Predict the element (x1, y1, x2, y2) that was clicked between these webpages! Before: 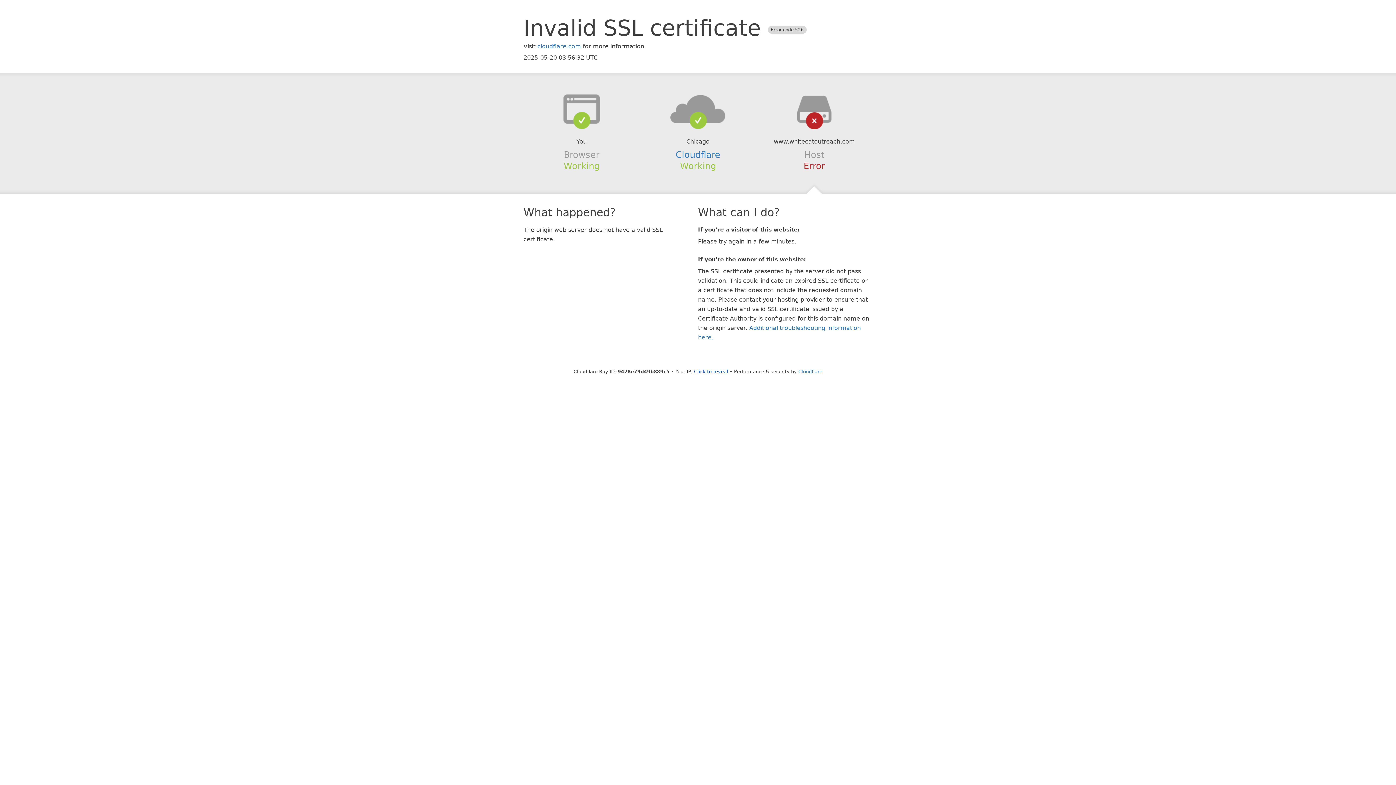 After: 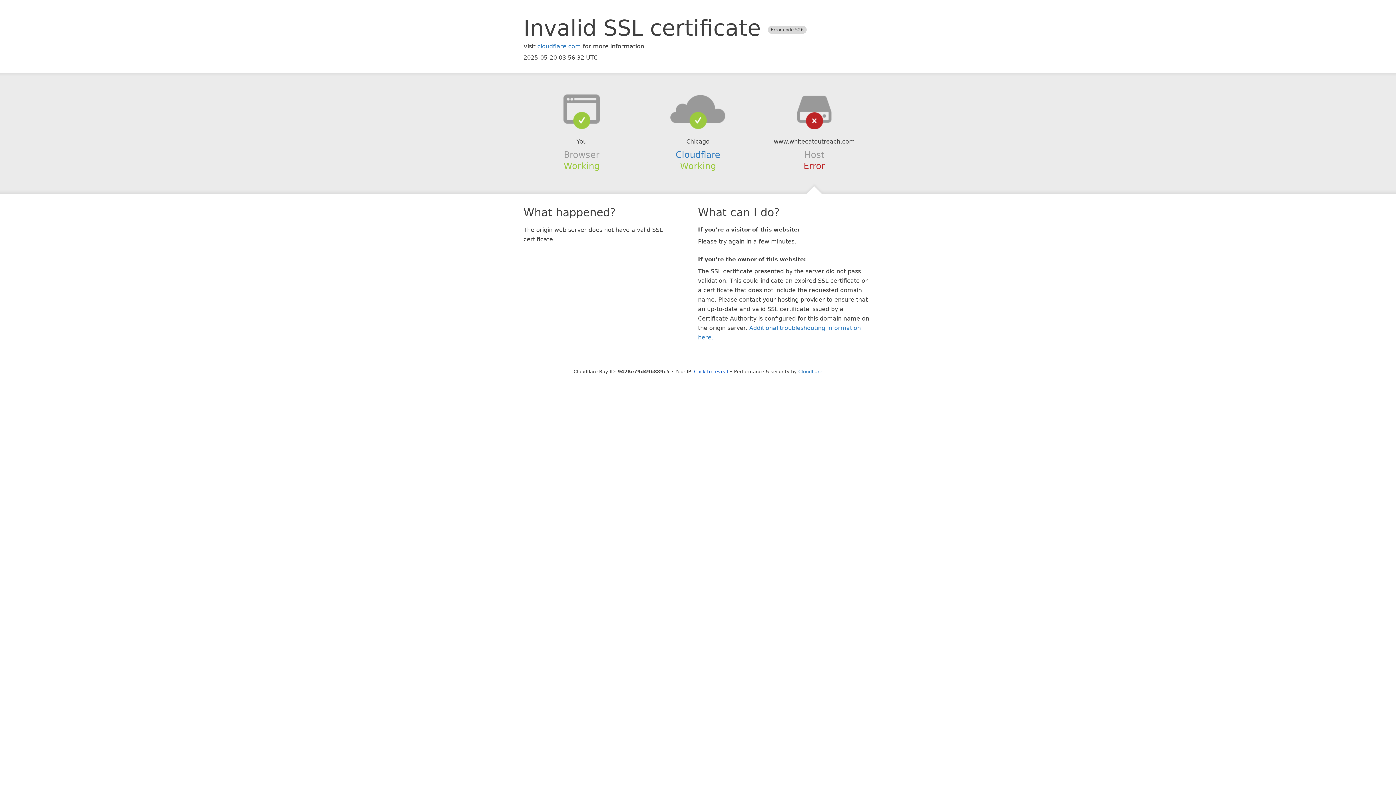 Action: bbox: (639, 94, 756, 123)